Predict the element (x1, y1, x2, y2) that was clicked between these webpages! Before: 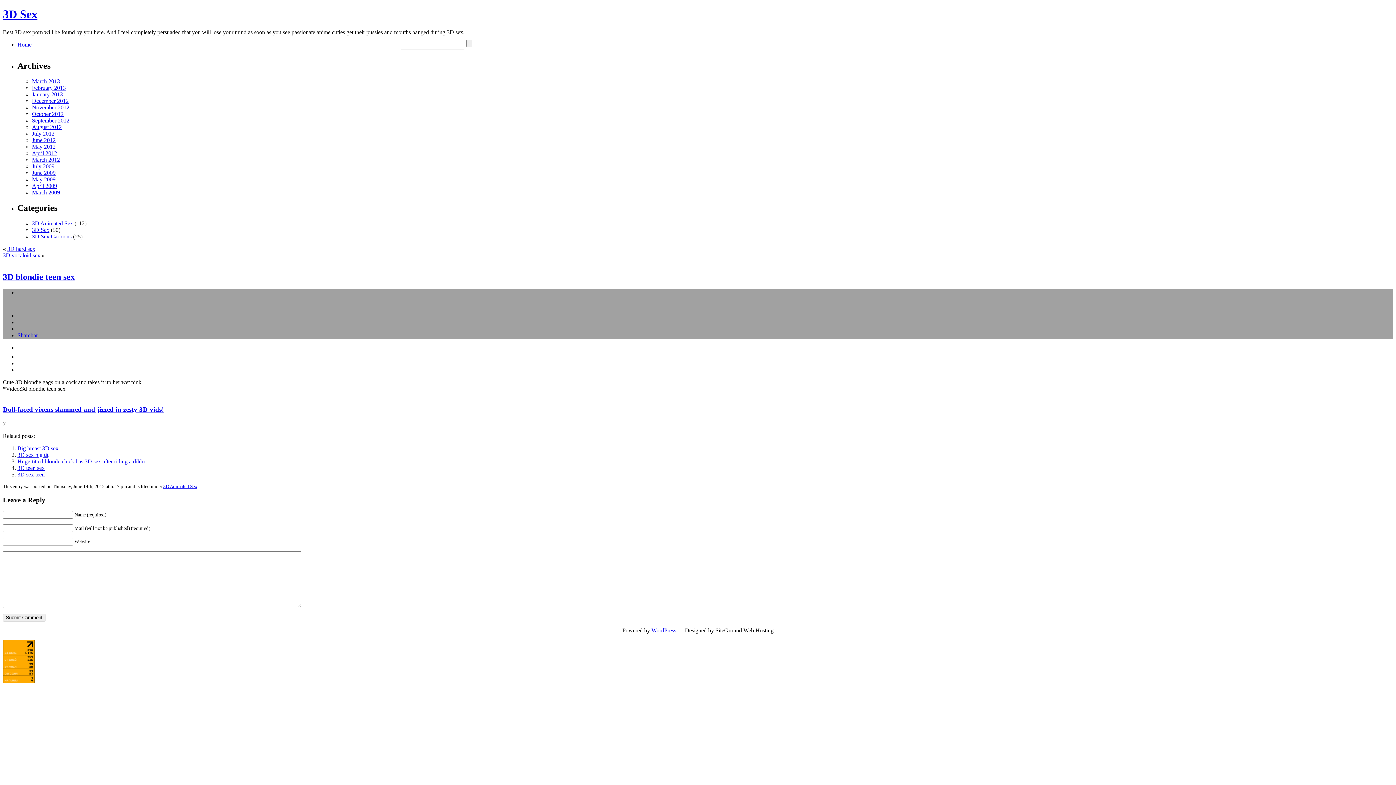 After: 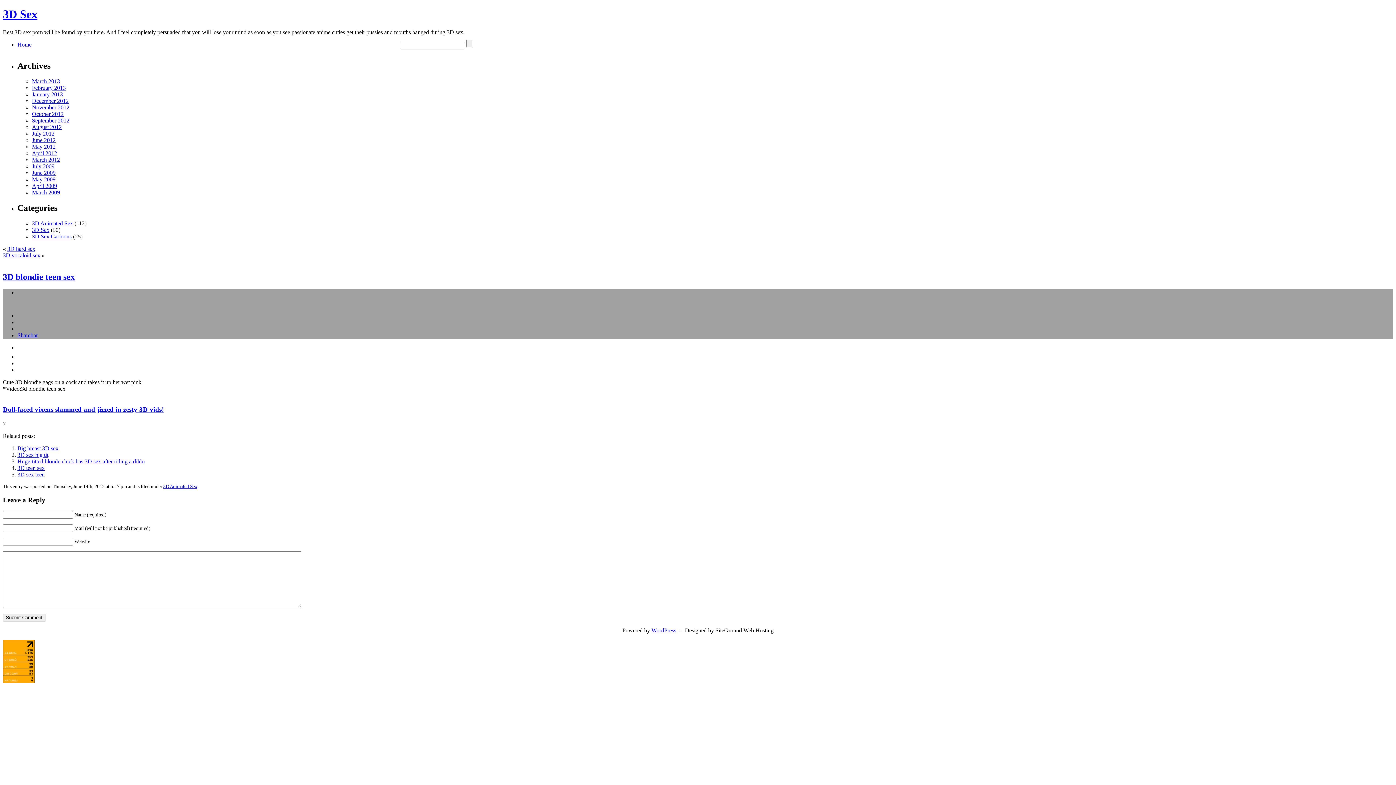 Action: label: Doll-faced vixens slammed and jizzed in zesty 3D vids! bbox: (2, 405, 164, 413)